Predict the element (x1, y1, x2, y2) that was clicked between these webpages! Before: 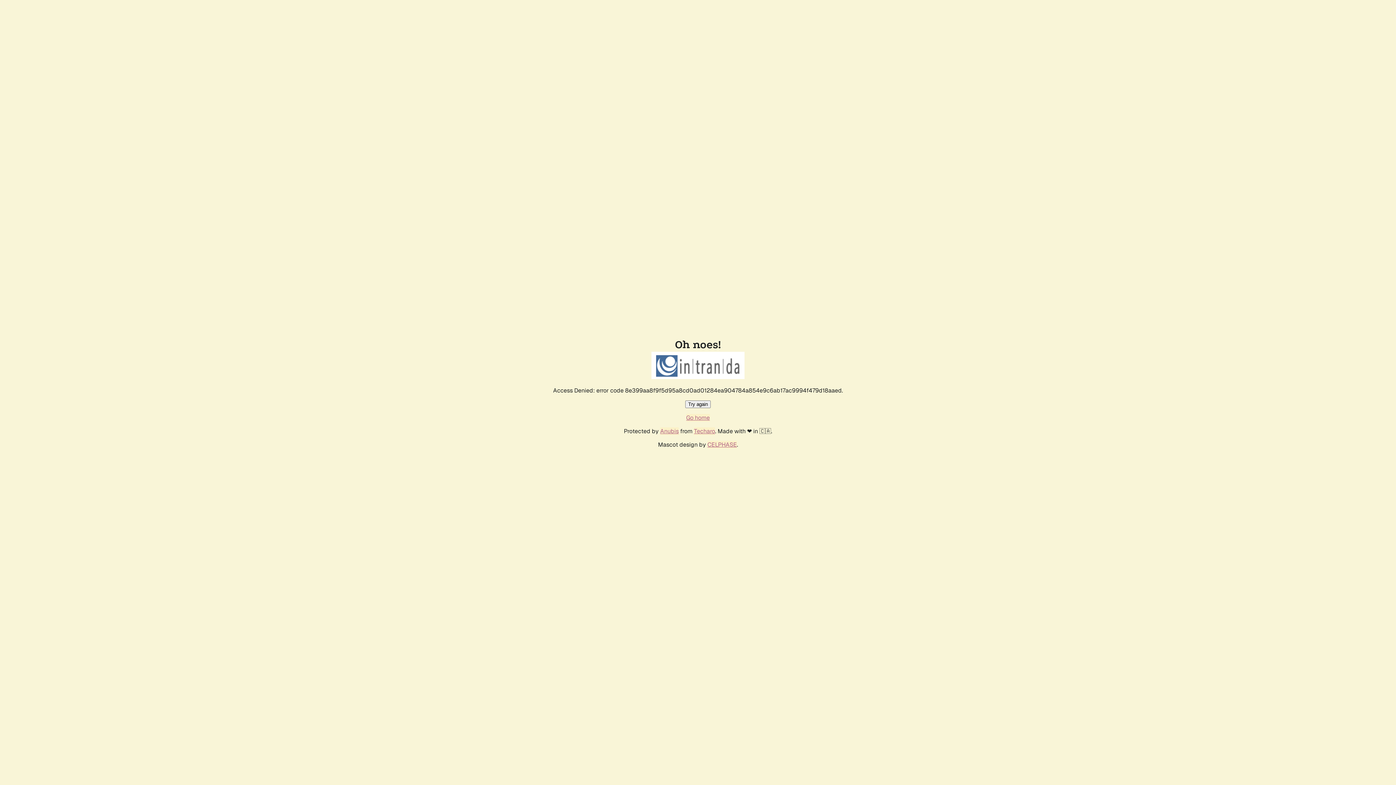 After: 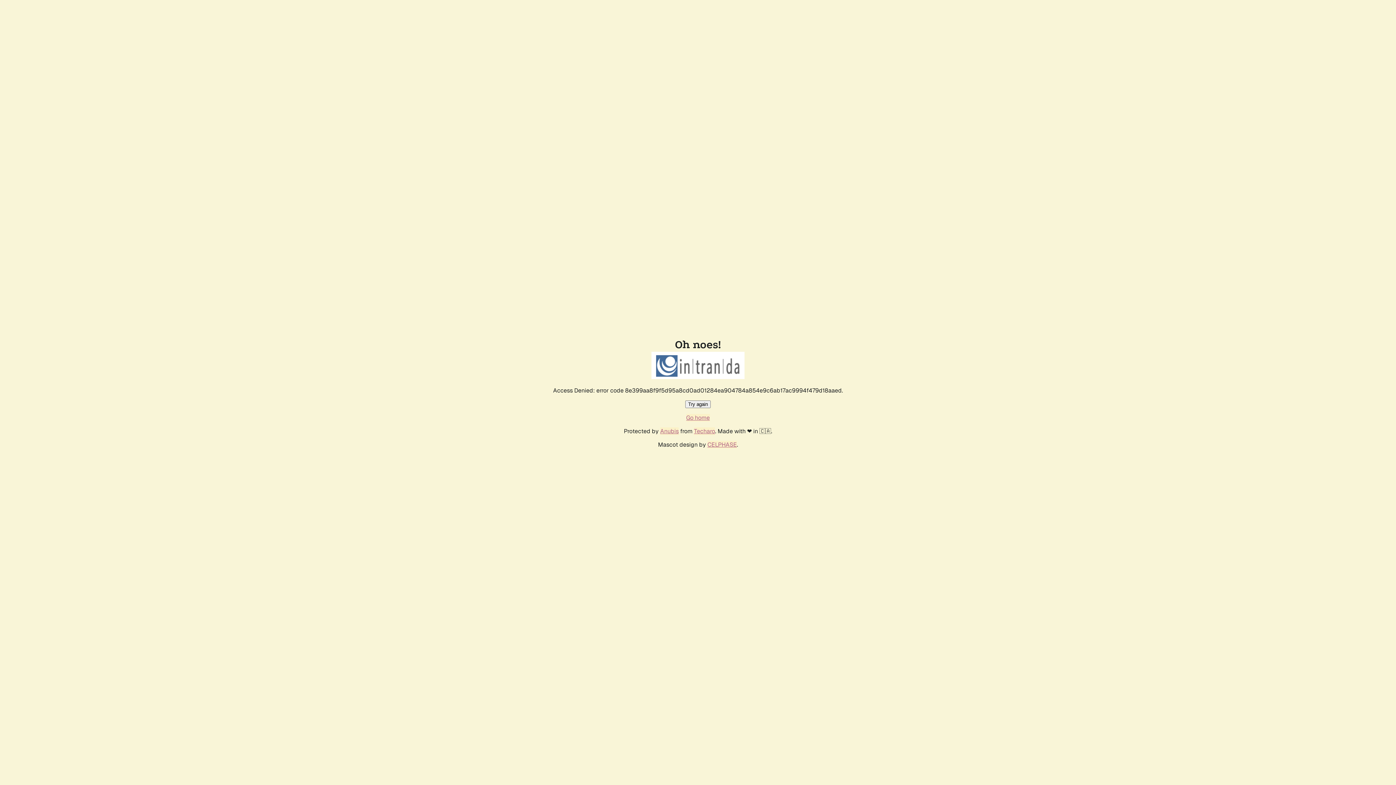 Action: bbox: (686, 414, 710, 421) label: Go home